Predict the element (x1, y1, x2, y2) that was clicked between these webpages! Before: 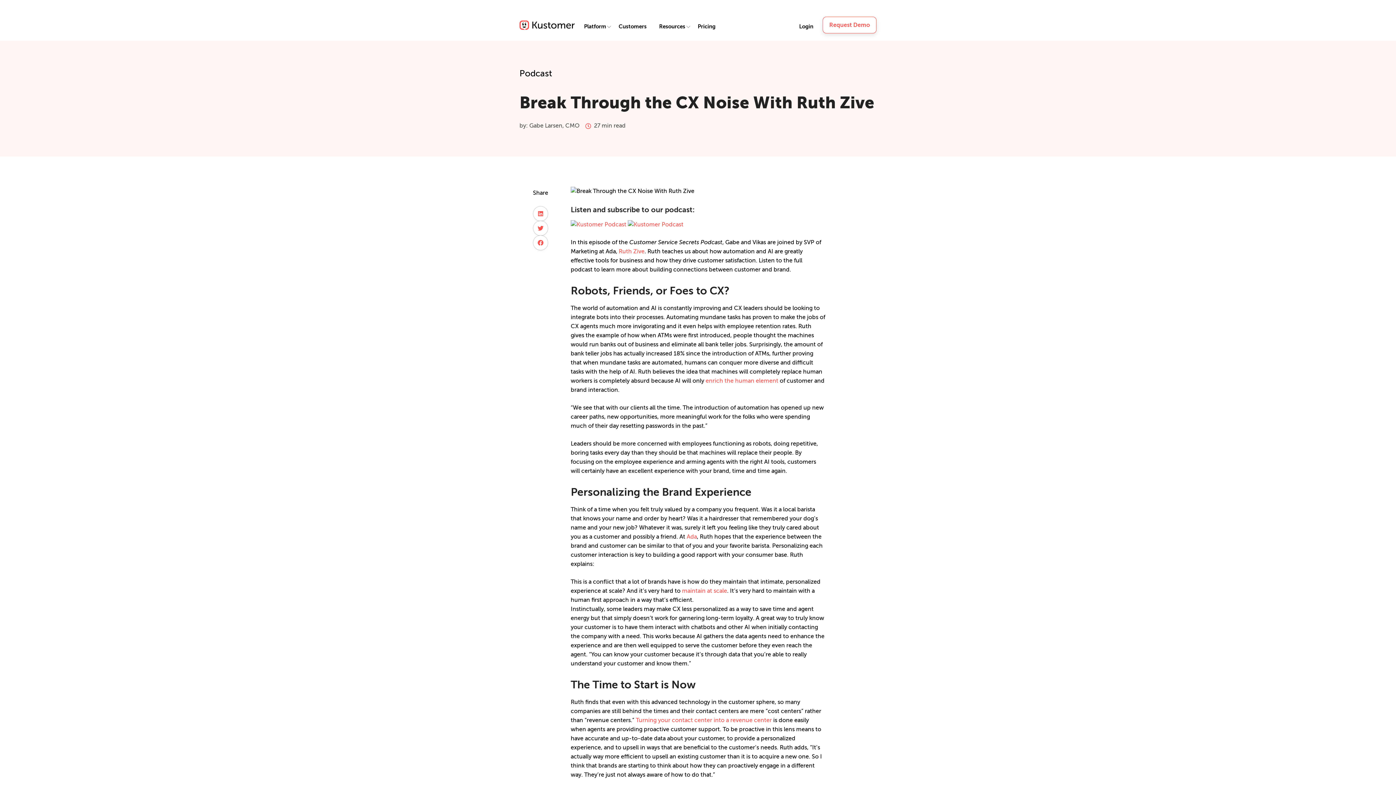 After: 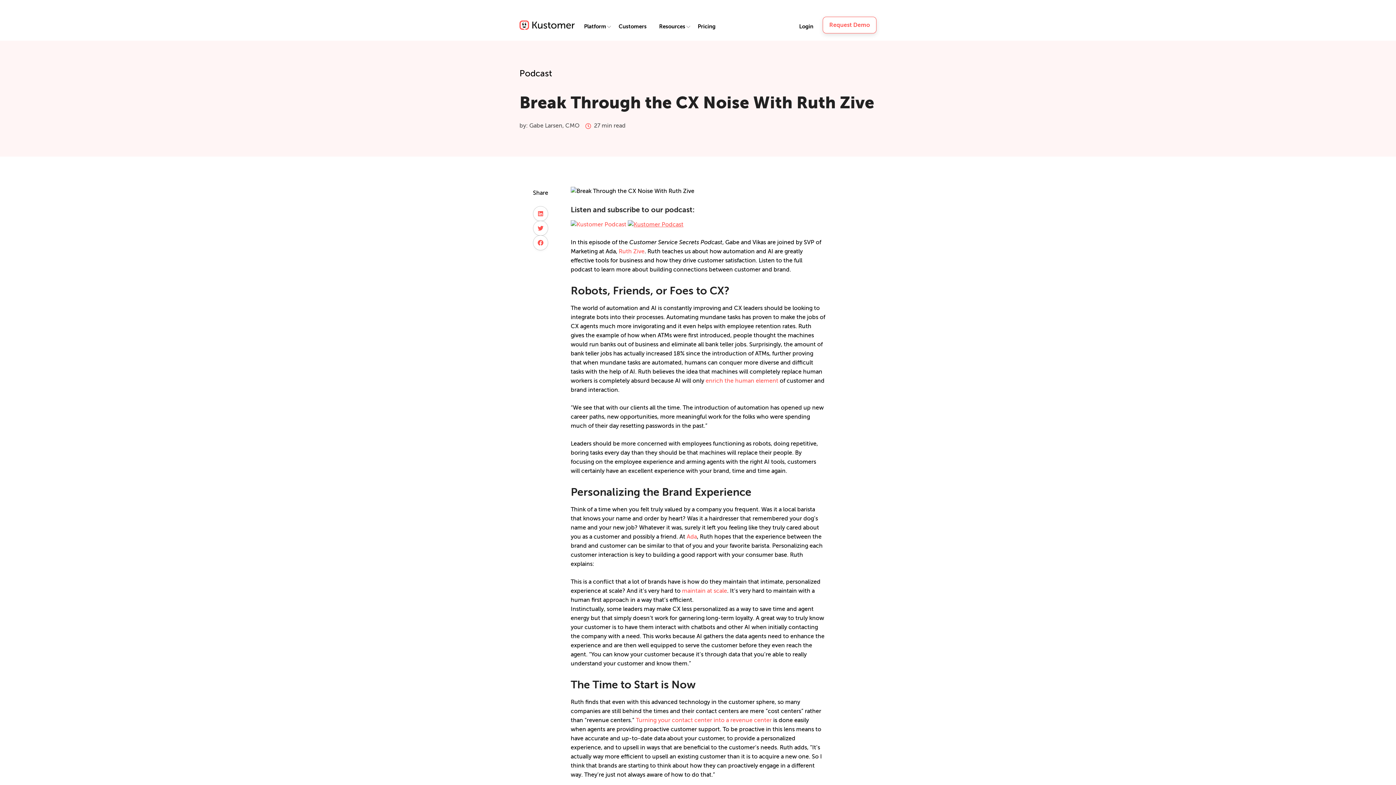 Action: bbox: (628, 220, 683, 226)